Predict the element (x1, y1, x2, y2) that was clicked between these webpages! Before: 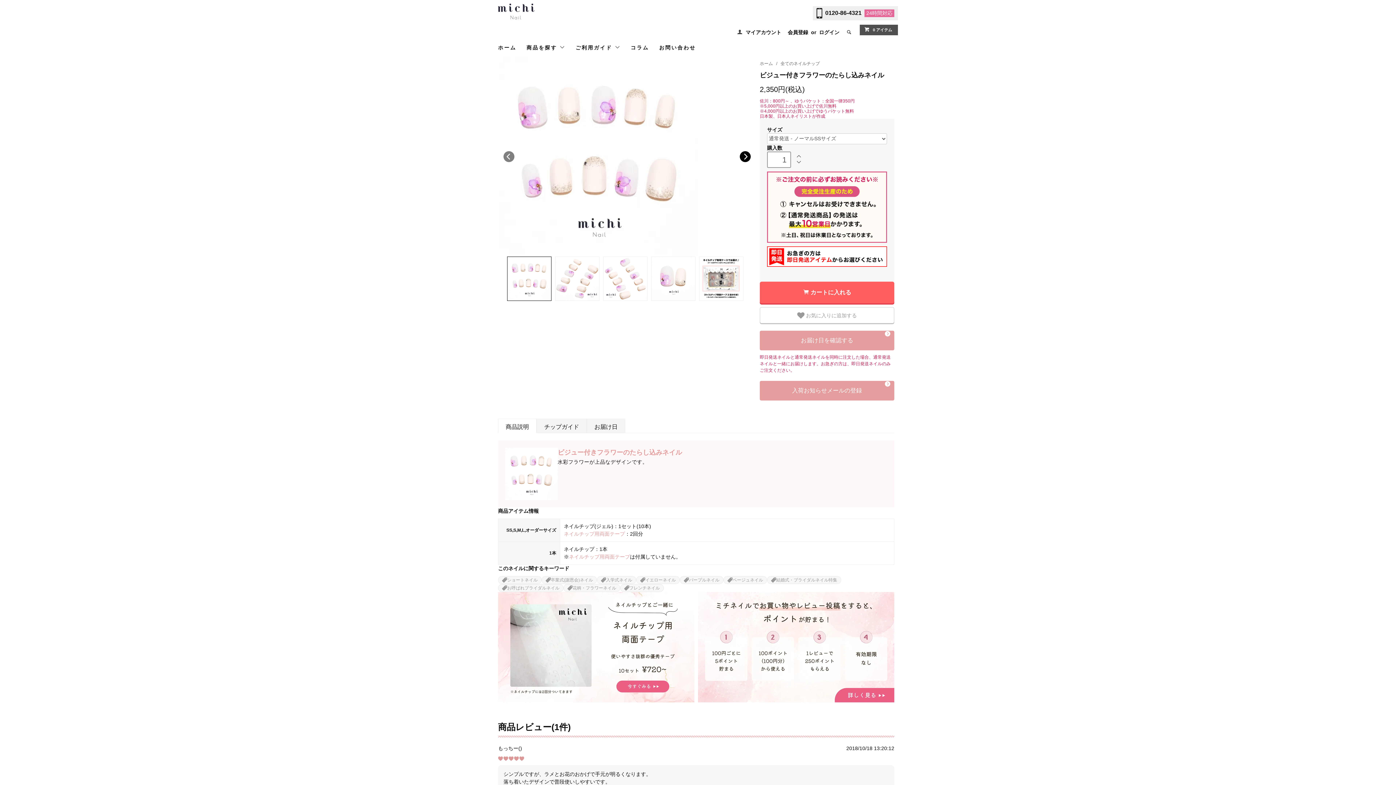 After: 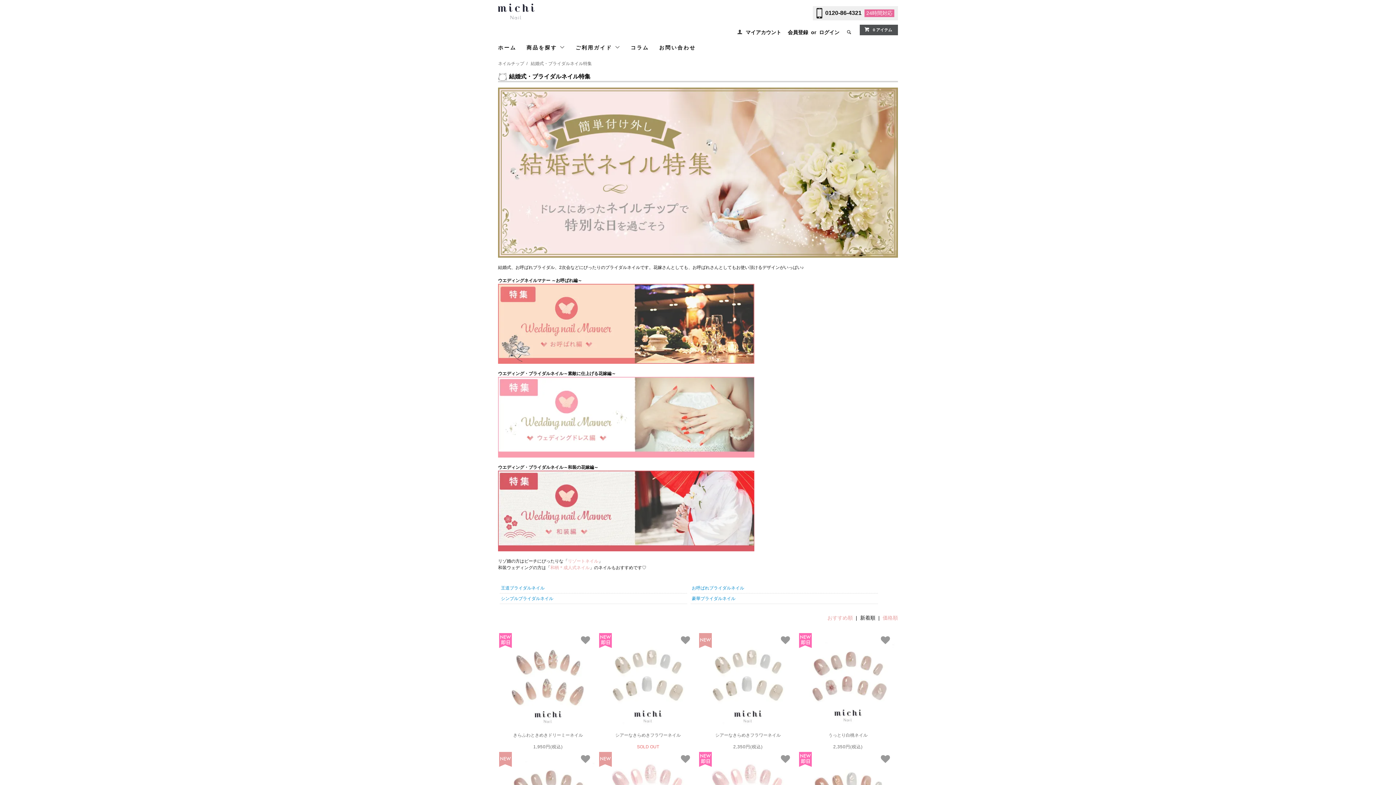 Action: bbox: (776, 578, 837, 582) label: 結婚式・ブライダルネイル特集